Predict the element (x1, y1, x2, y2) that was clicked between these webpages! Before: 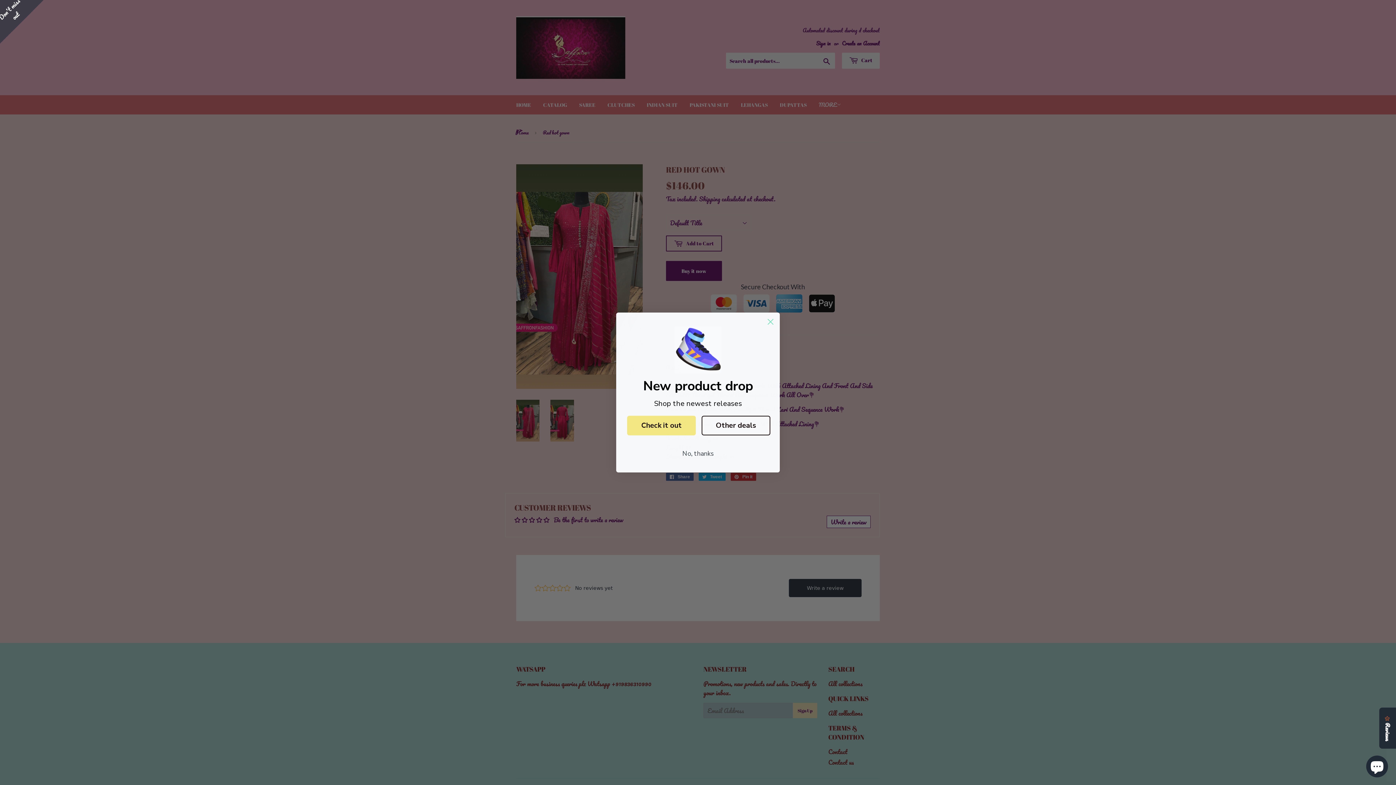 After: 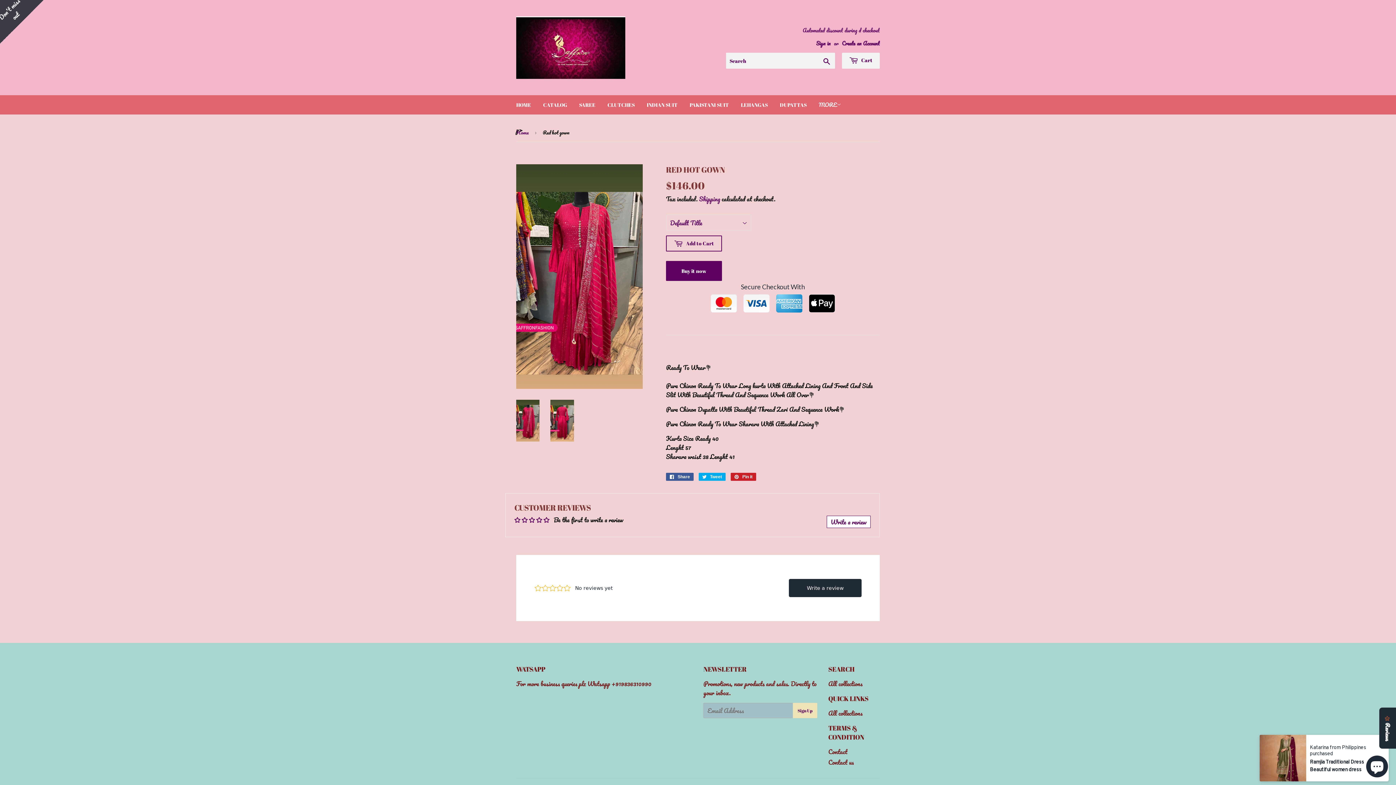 Action: label: Close dialog bbox: (764, 315, 777, 328)